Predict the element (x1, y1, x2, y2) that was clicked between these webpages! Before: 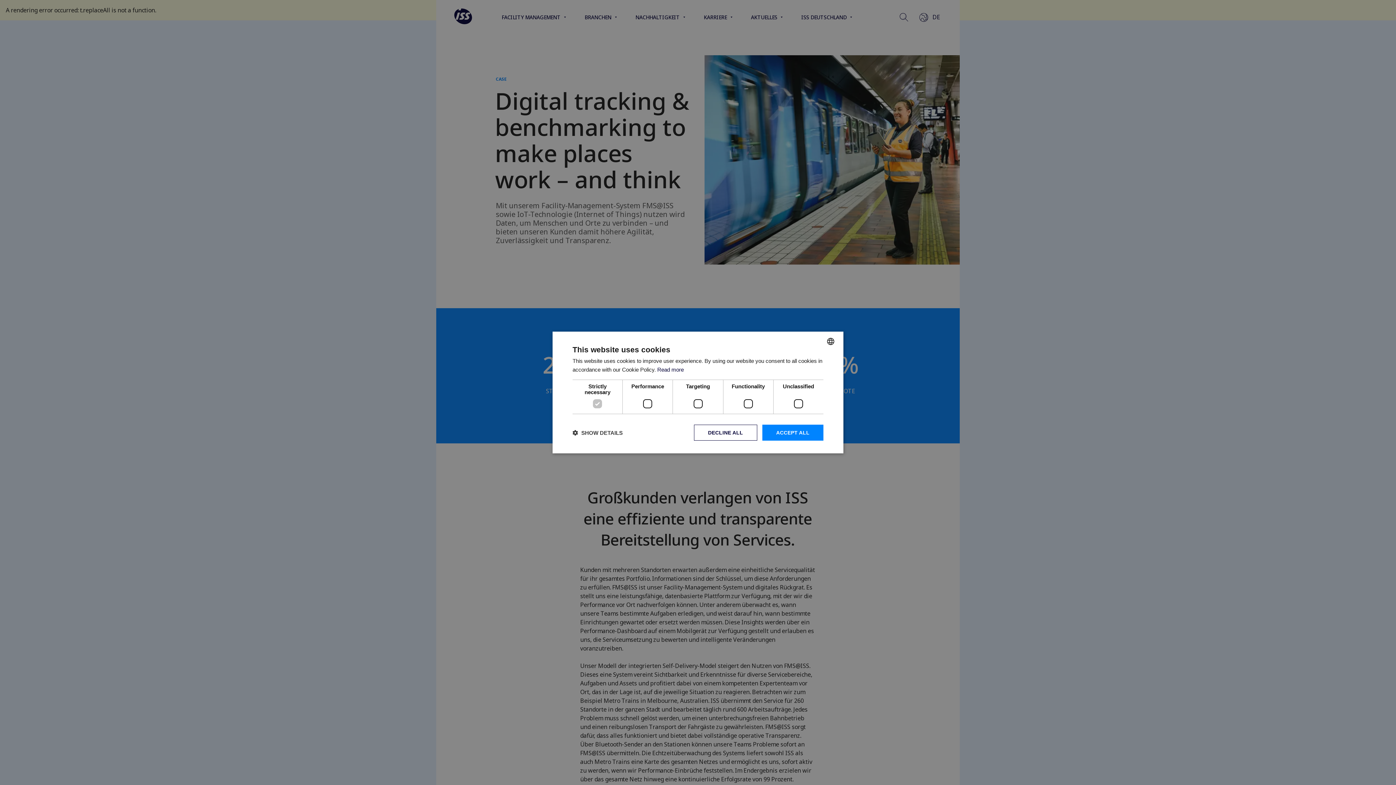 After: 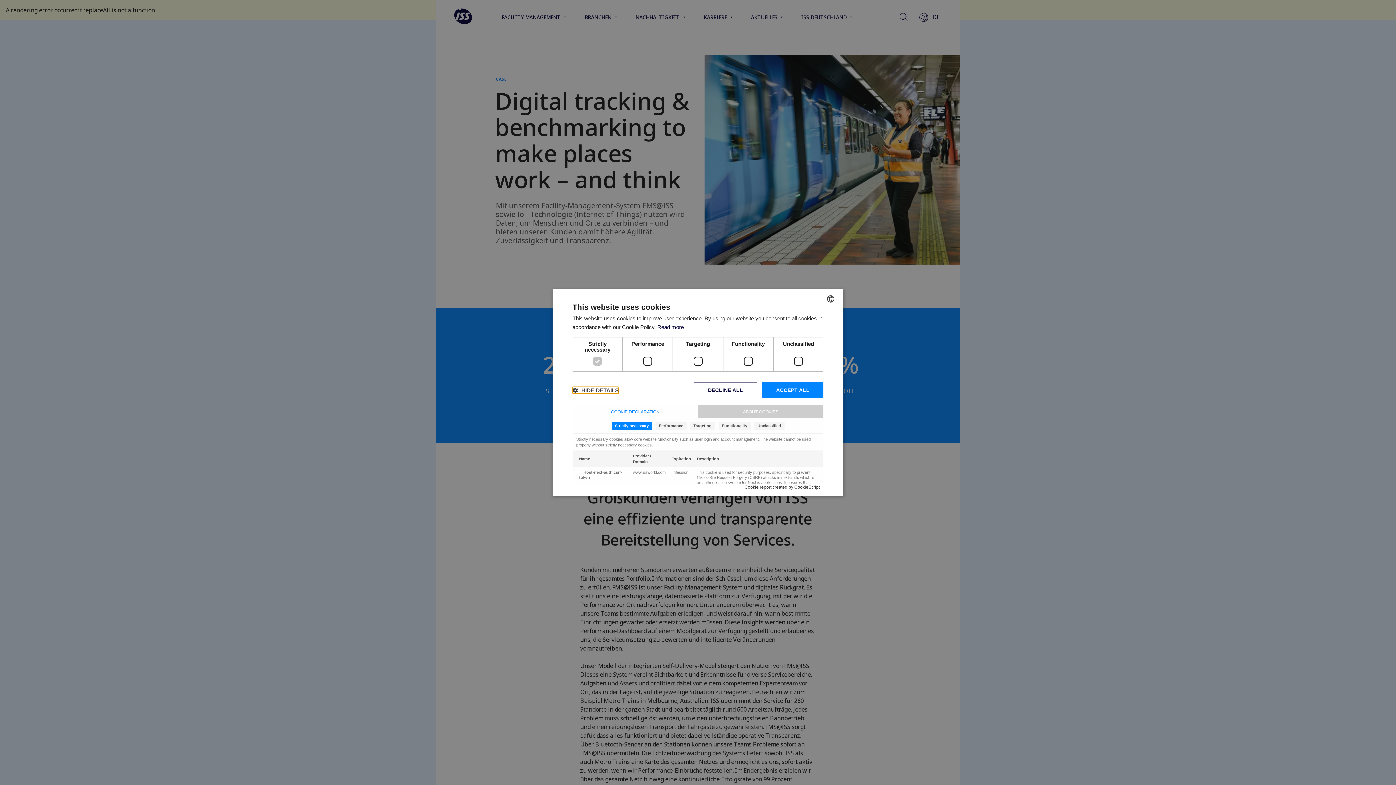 Action: label:  SHOW DETAILS bbox: (572, 429, 622, 436)